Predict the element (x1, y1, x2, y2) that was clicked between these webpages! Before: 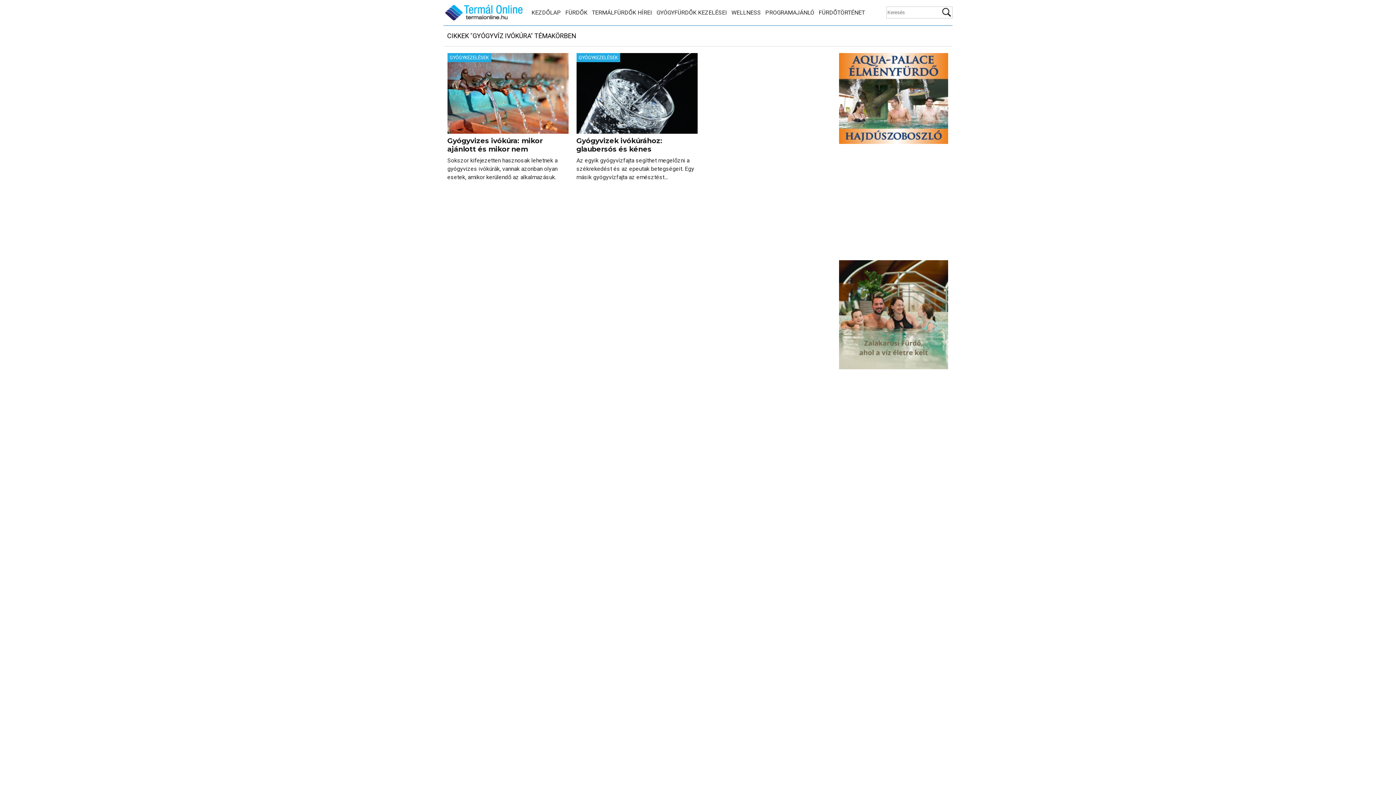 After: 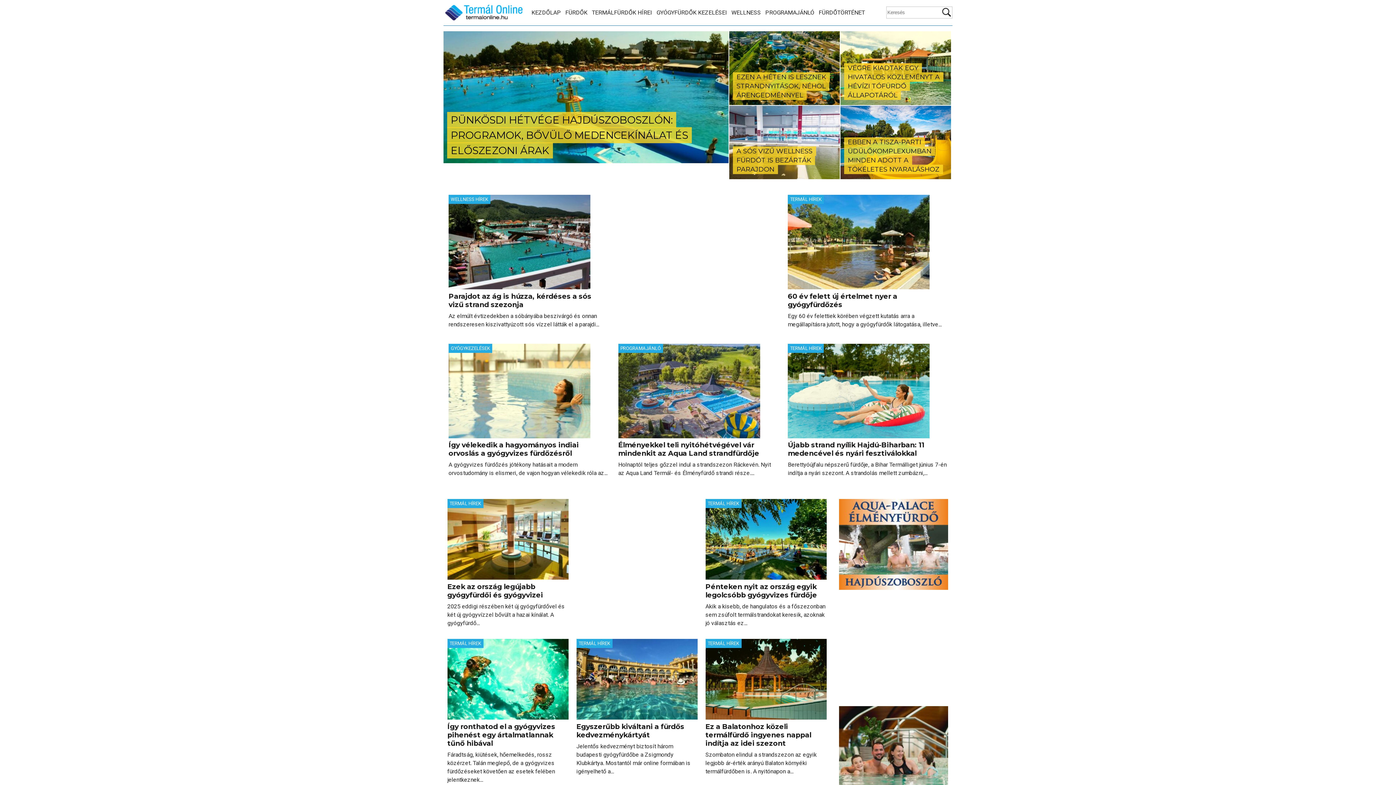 Action: bbox: (443, 0, 524, 25)